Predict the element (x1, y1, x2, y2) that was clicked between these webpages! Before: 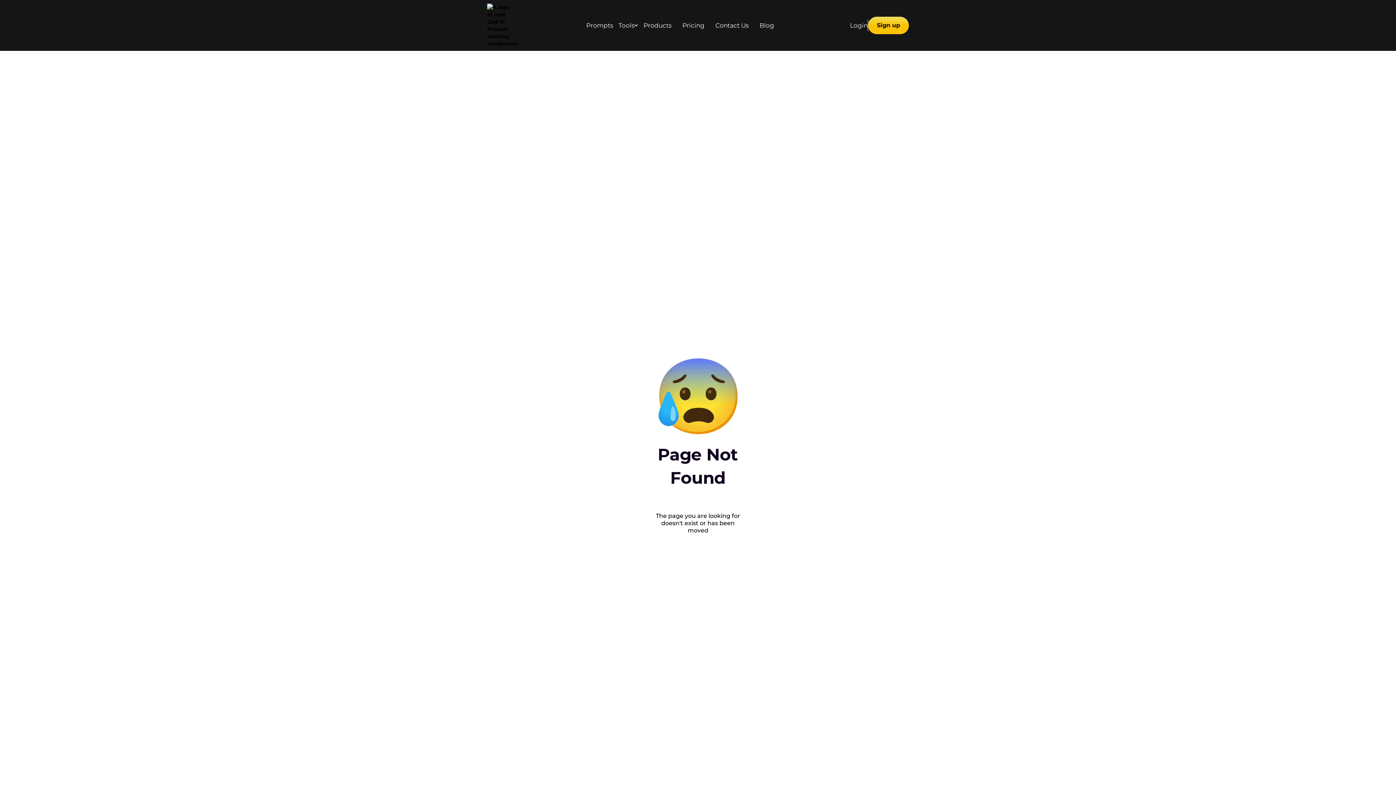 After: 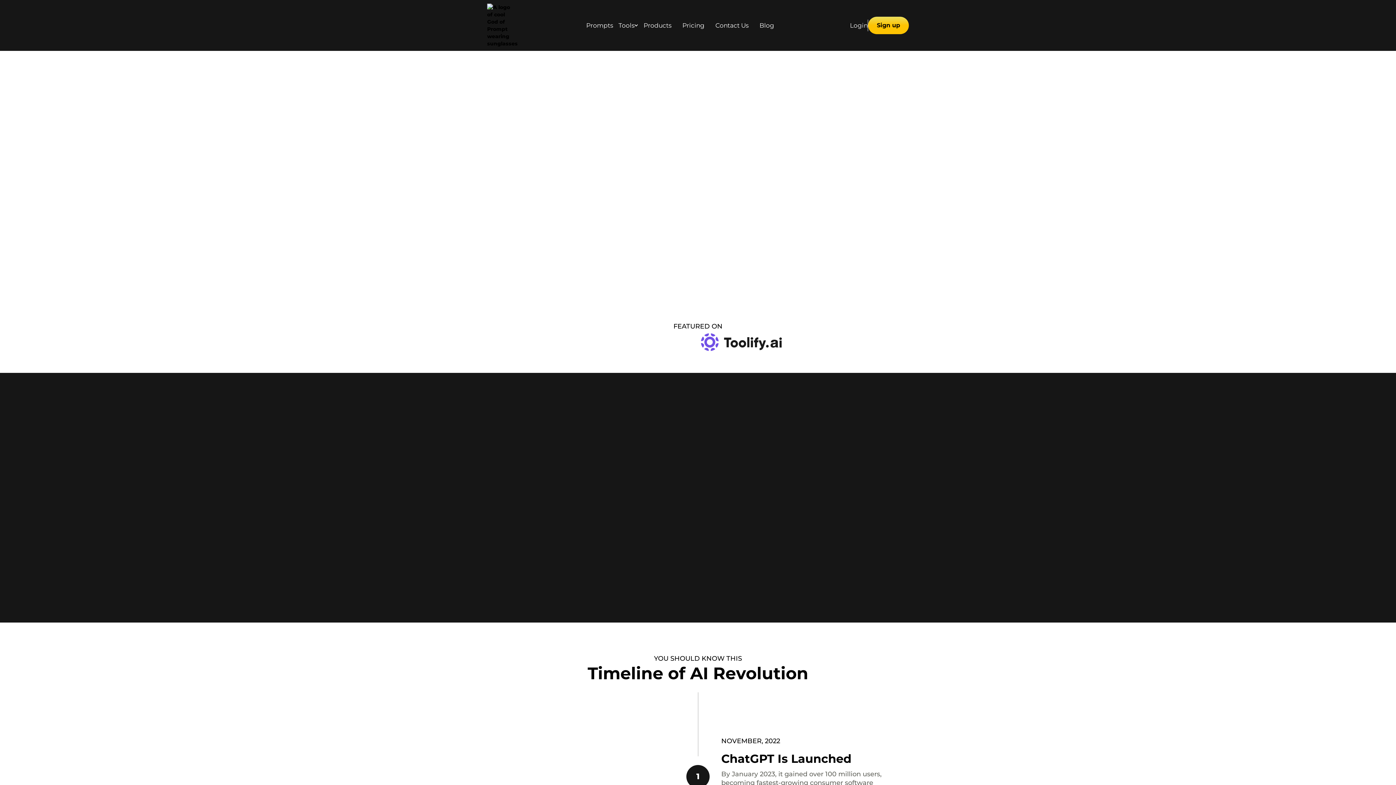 Action: bbox: (487, 3, 510, 47)